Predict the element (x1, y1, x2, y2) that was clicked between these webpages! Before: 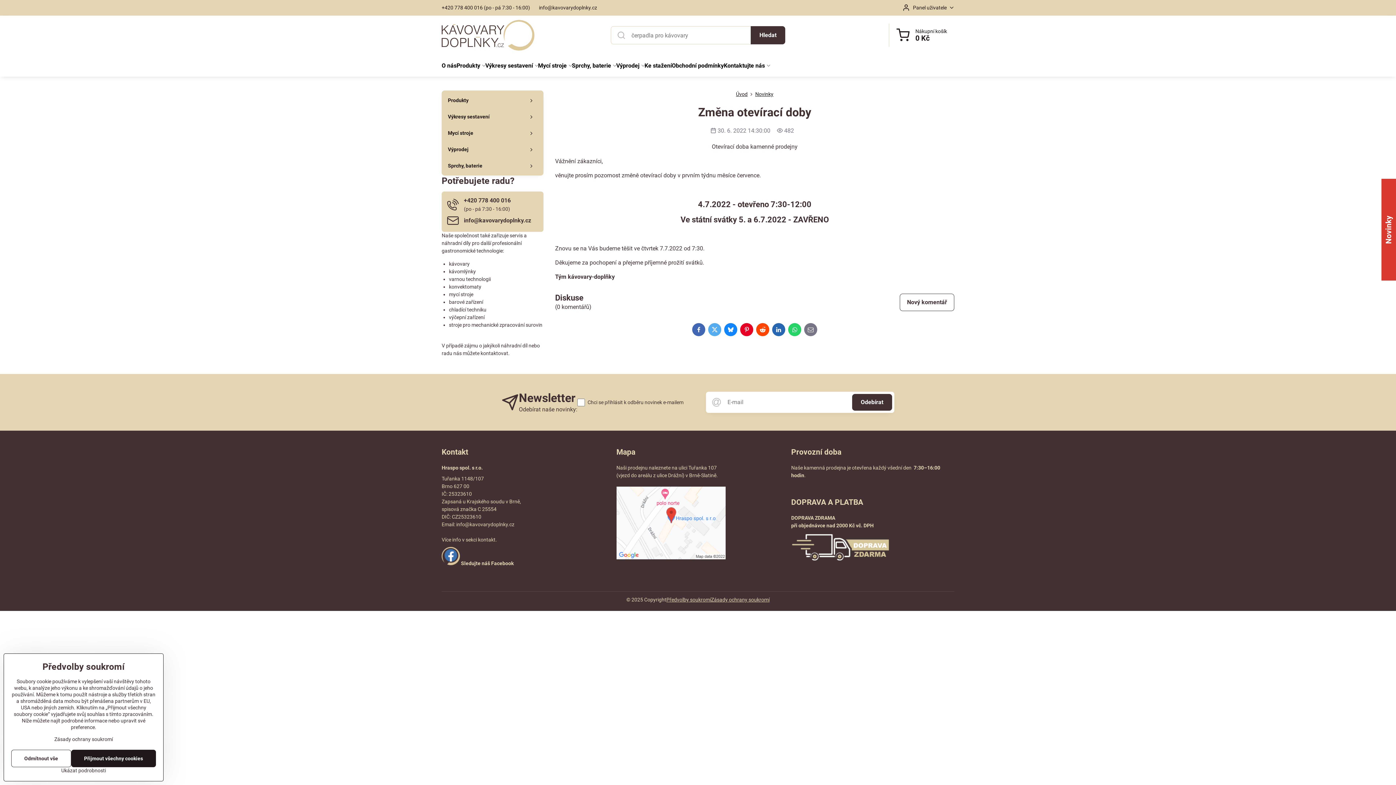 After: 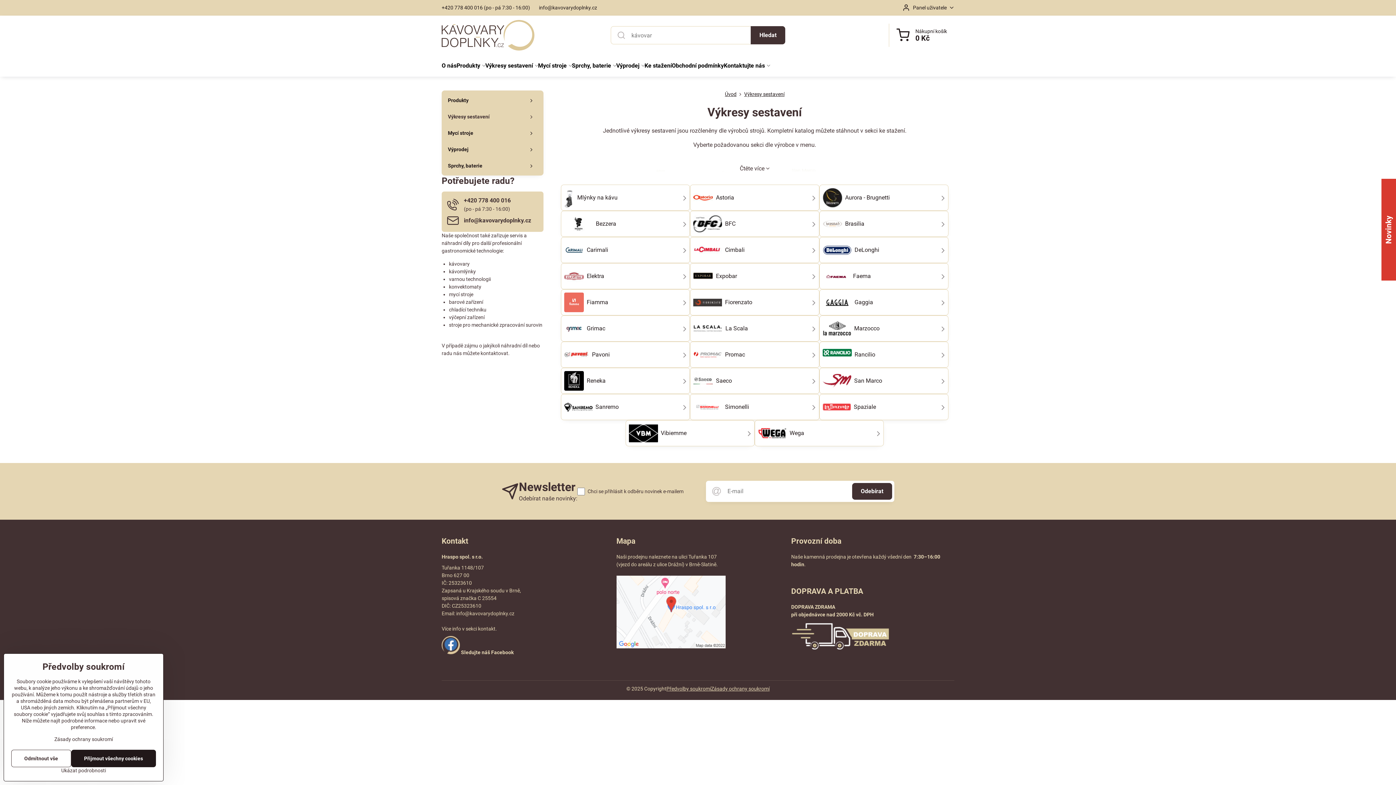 Action: label: Výkresy sestavení bbox: (448, 108, 537, 124)